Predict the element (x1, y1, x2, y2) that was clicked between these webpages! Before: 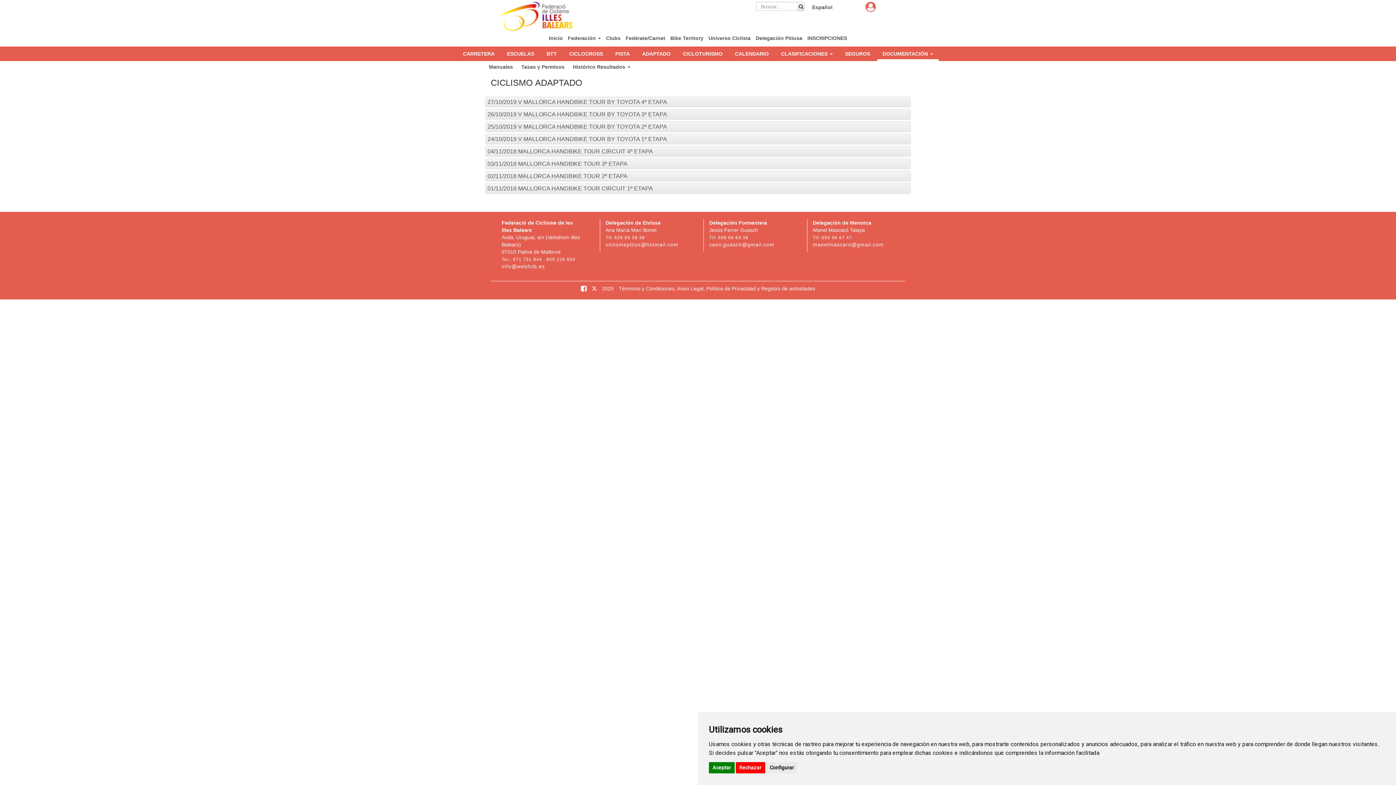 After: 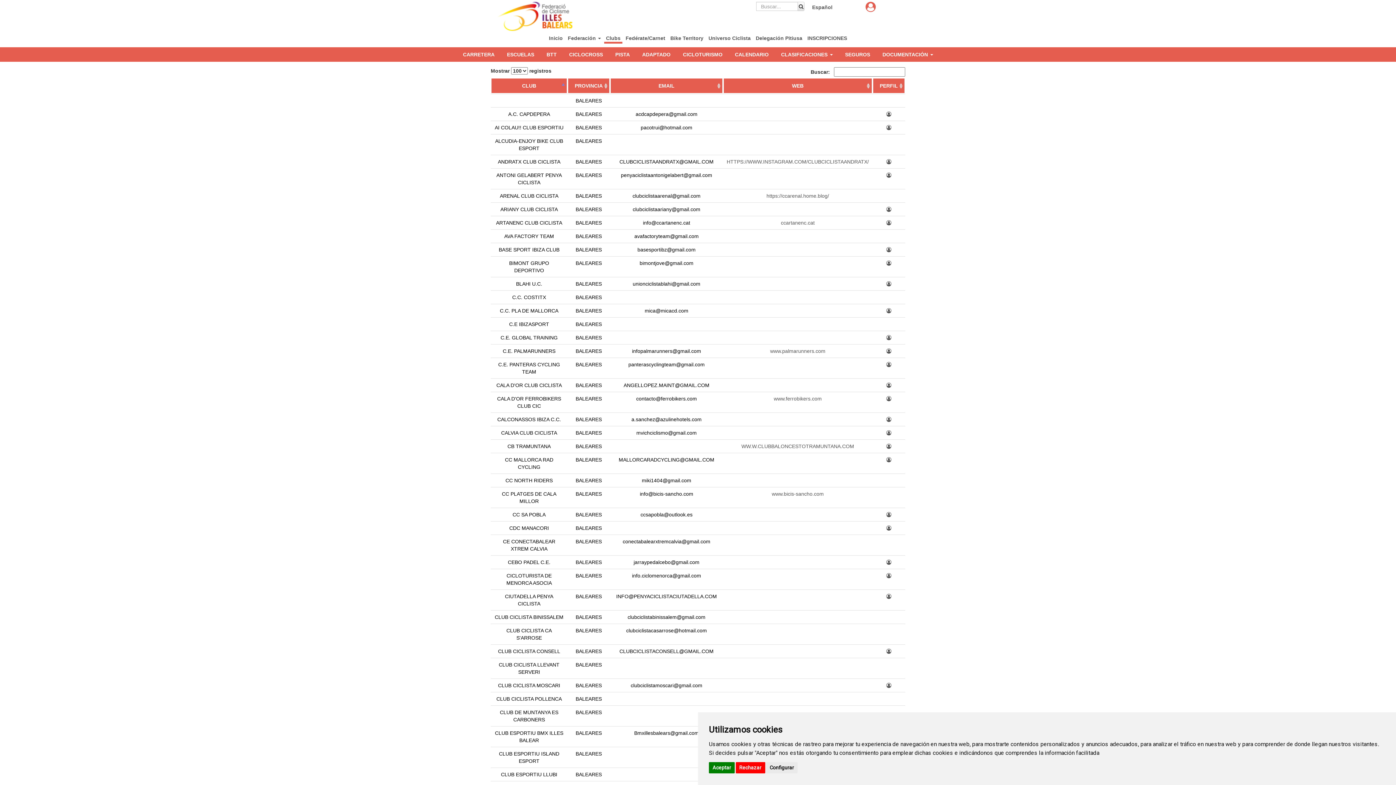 Action: label: Clubs bbox: (604, 30, 622, 42)